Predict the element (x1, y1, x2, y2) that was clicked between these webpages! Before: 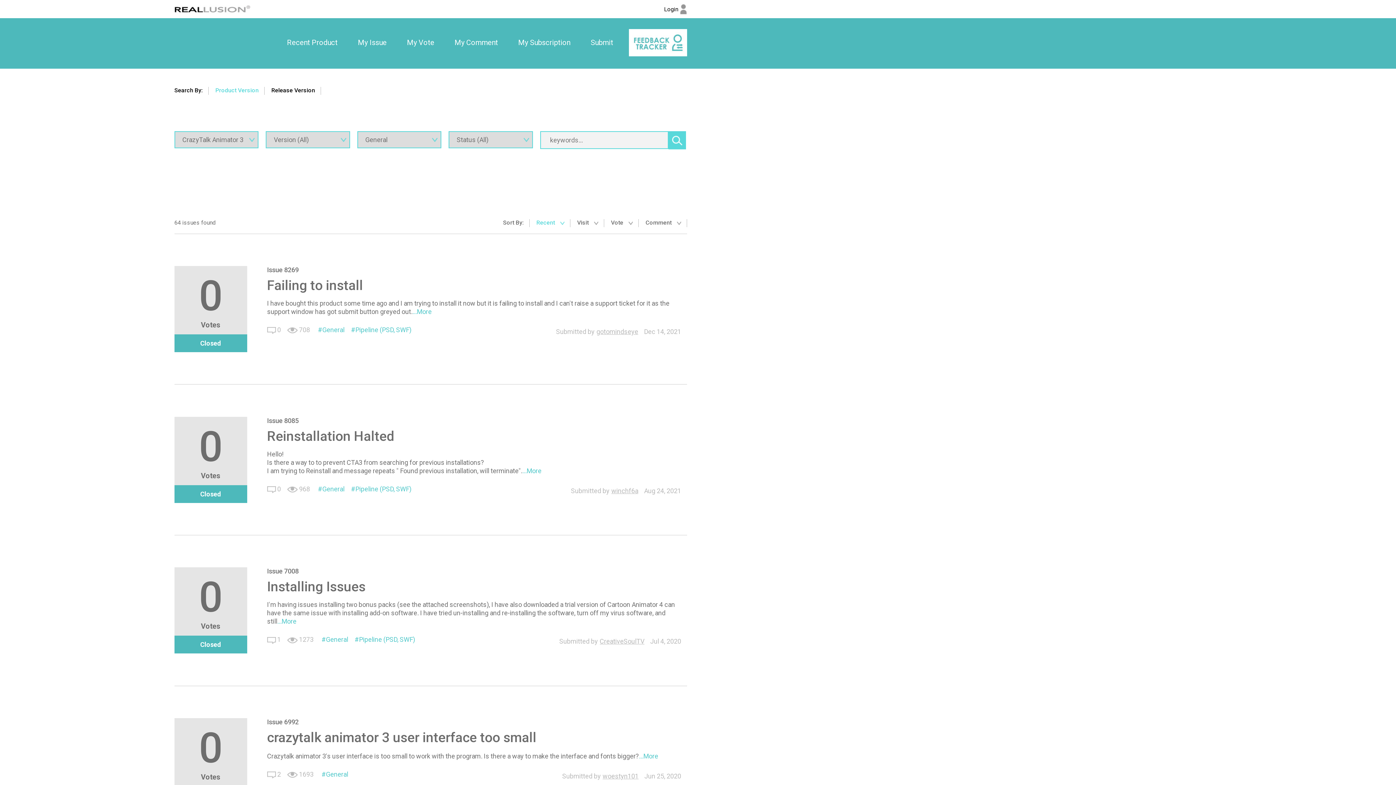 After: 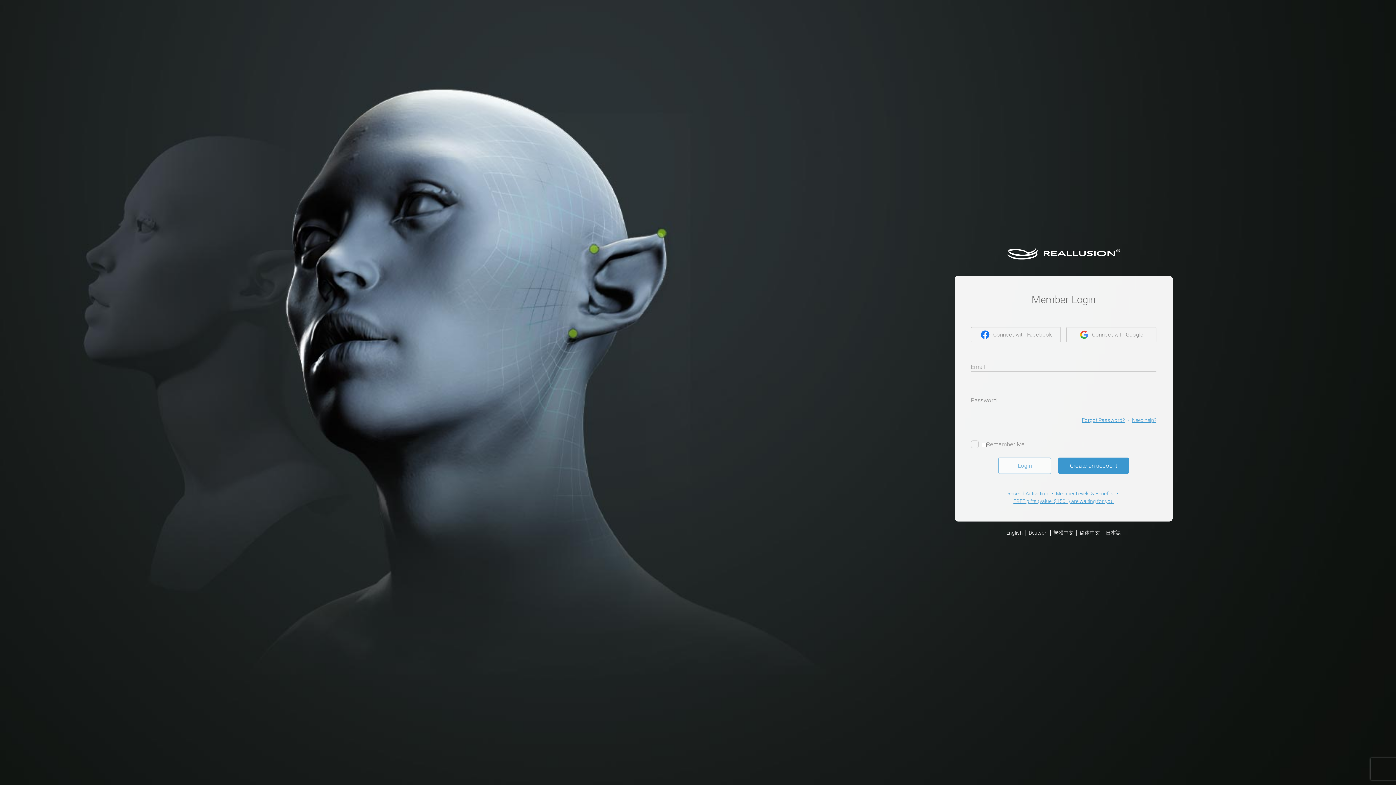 Action: label: My Comment bbox: (450, 38, 502, 48)